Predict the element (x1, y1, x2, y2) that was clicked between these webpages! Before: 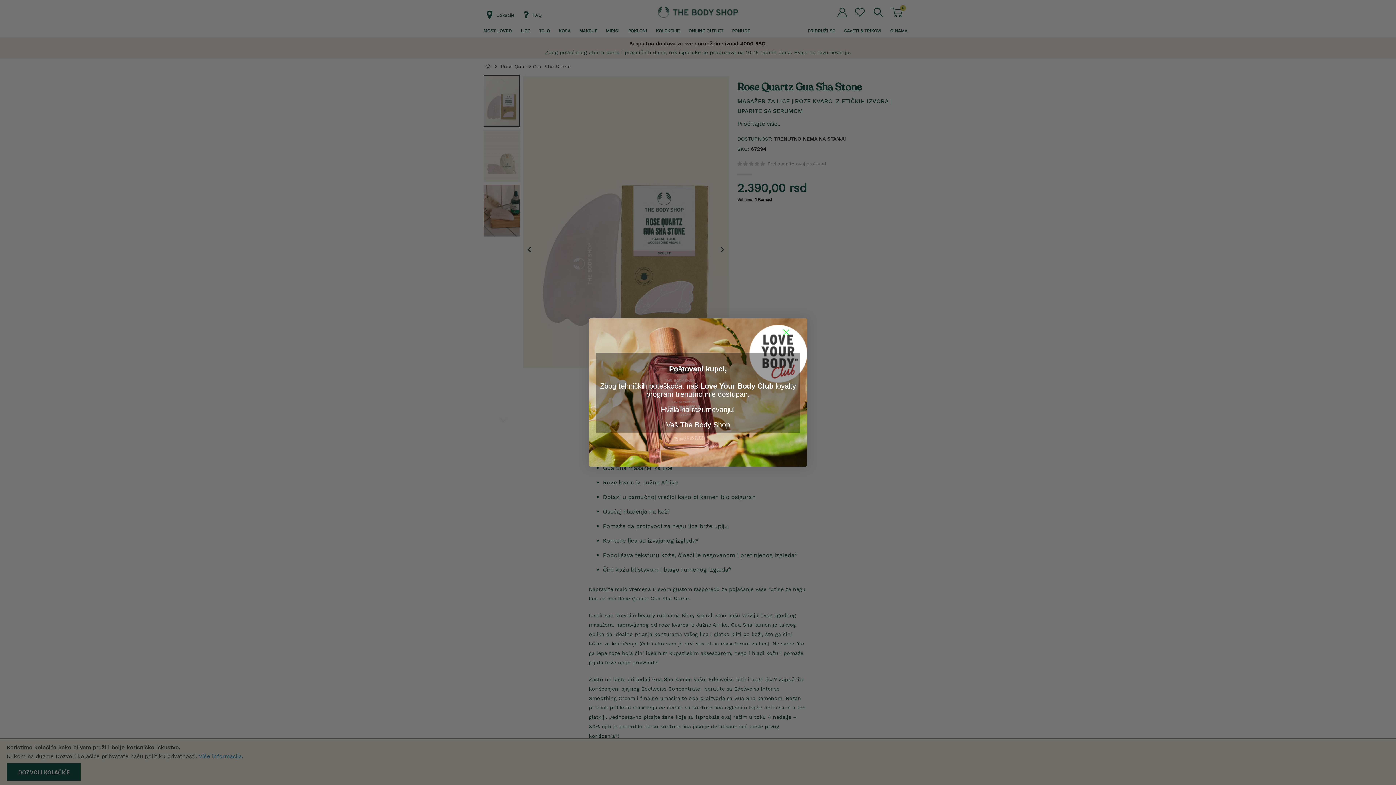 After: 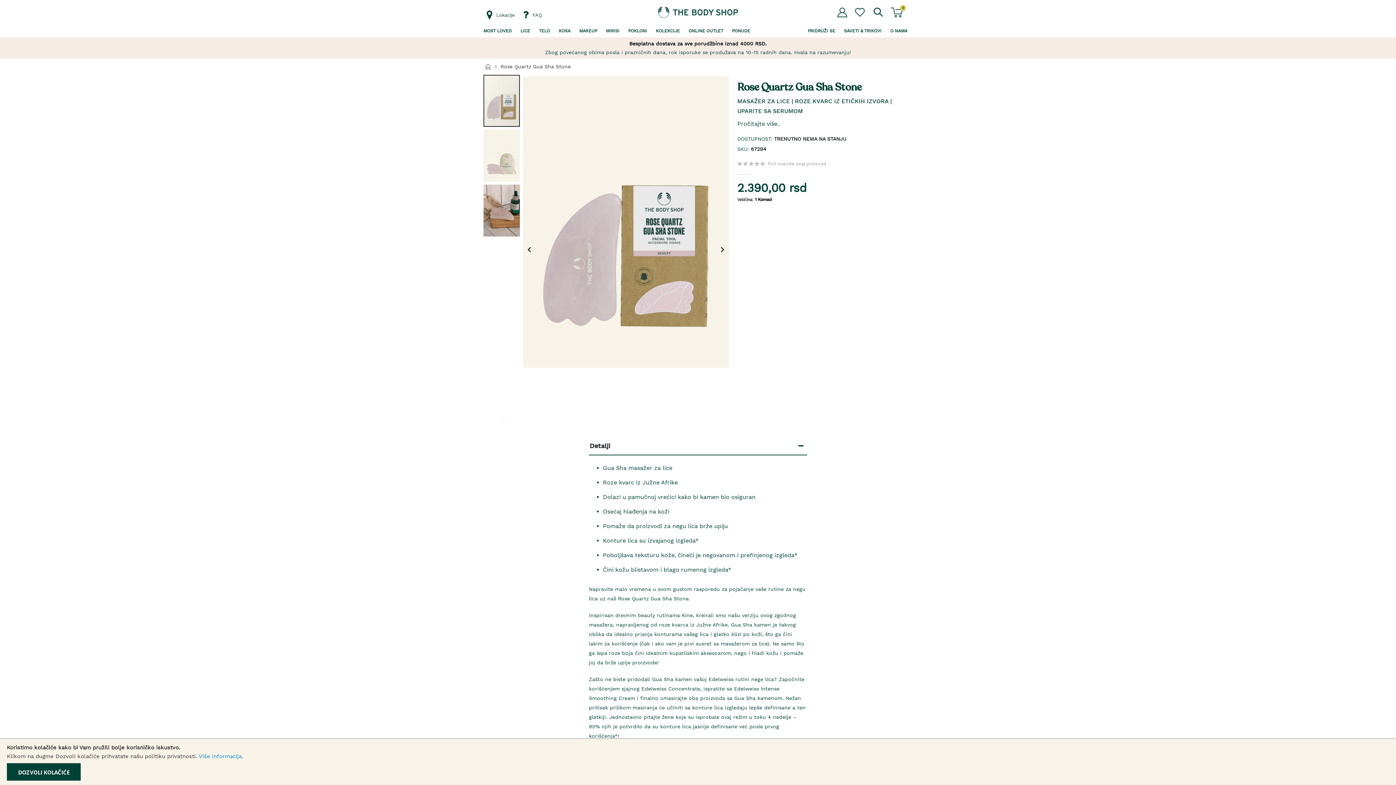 Action: label: Close dialog bbox: (768, 321, 804, 343)